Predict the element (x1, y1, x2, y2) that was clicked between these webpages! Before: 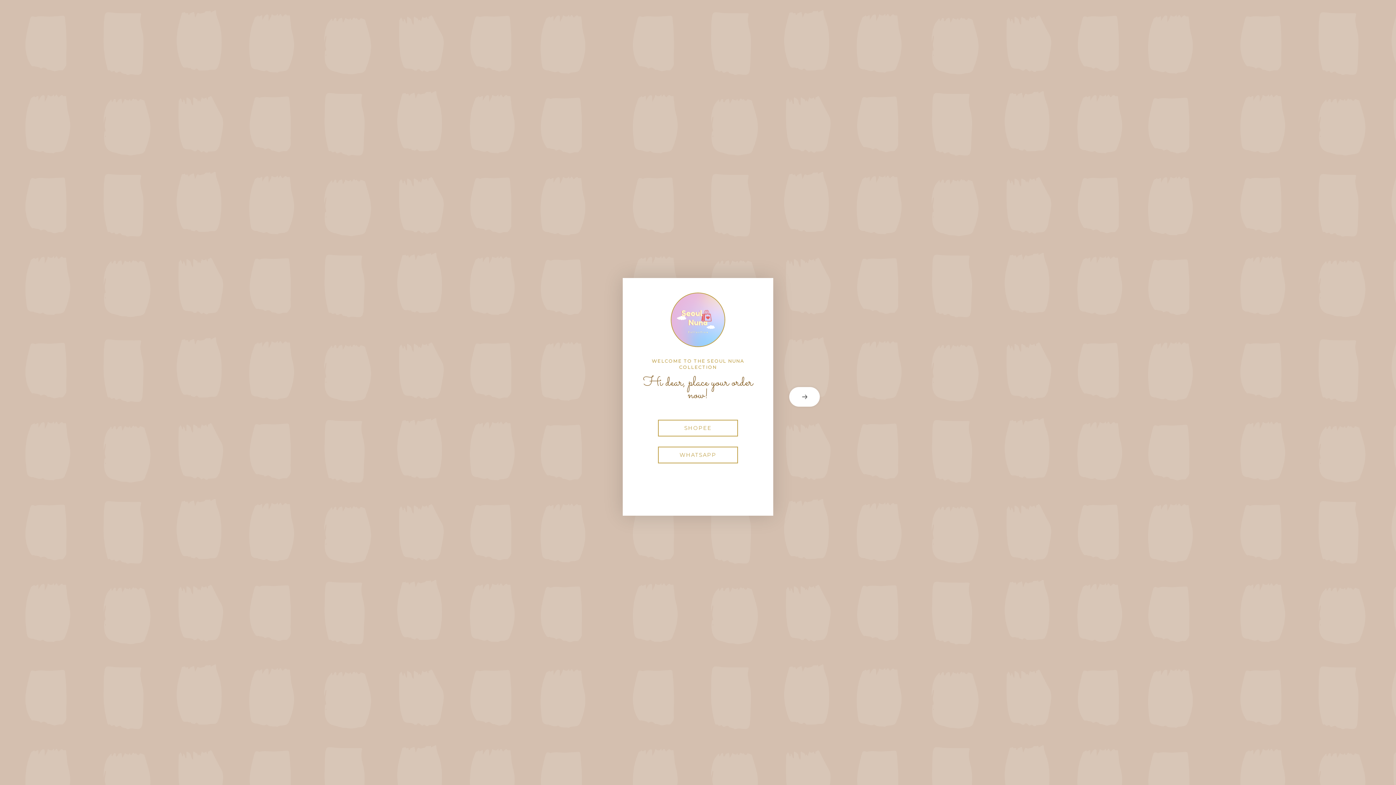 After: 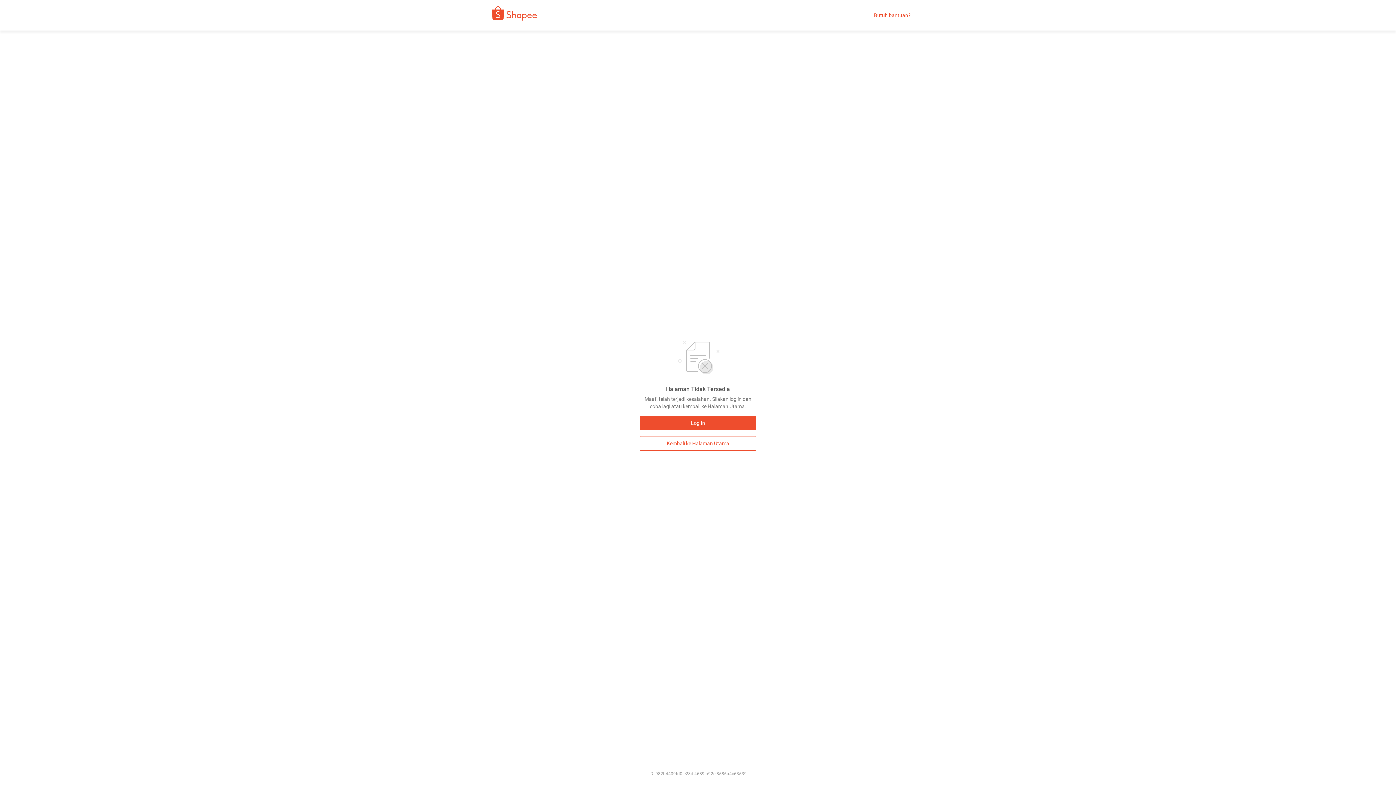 Action: label: SHOPEE bbox: (658, 420, 737, 436)